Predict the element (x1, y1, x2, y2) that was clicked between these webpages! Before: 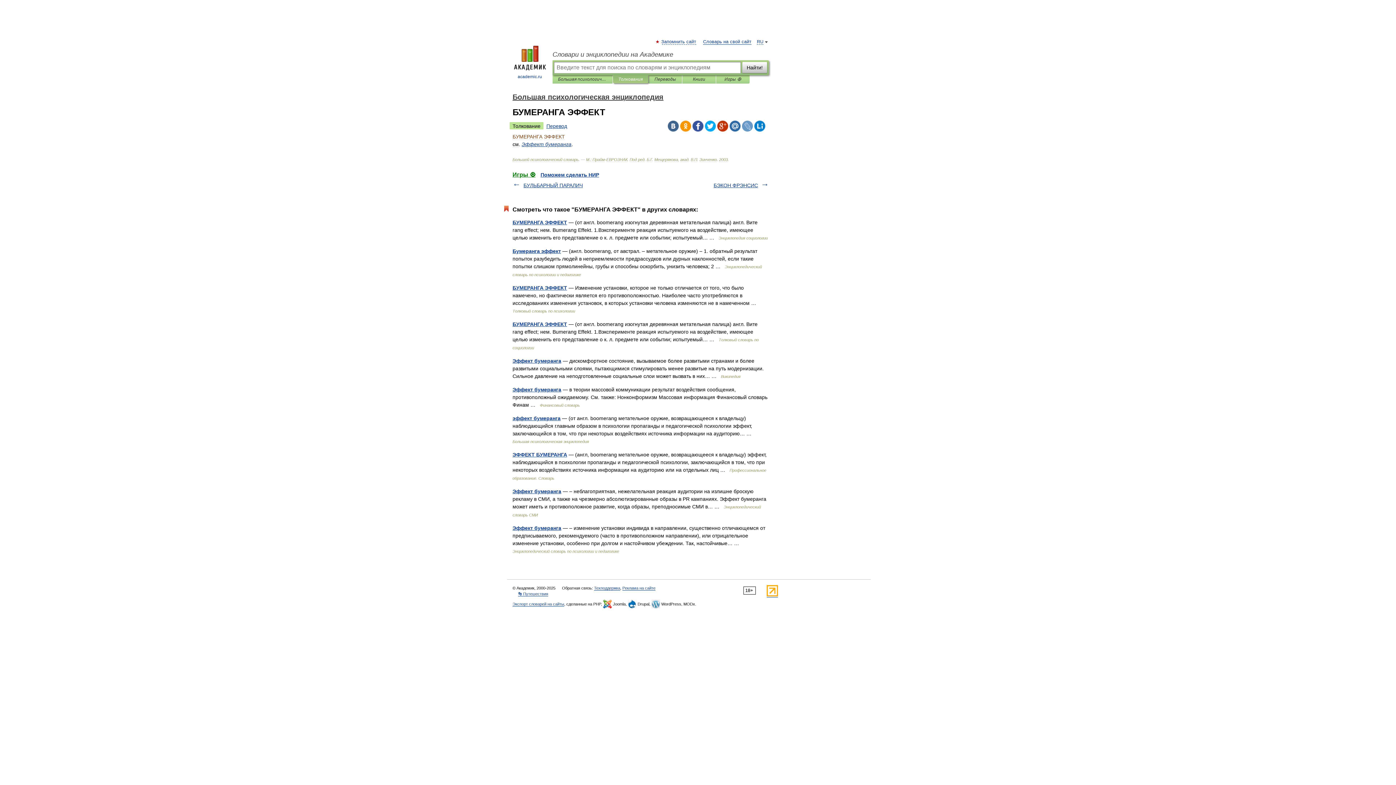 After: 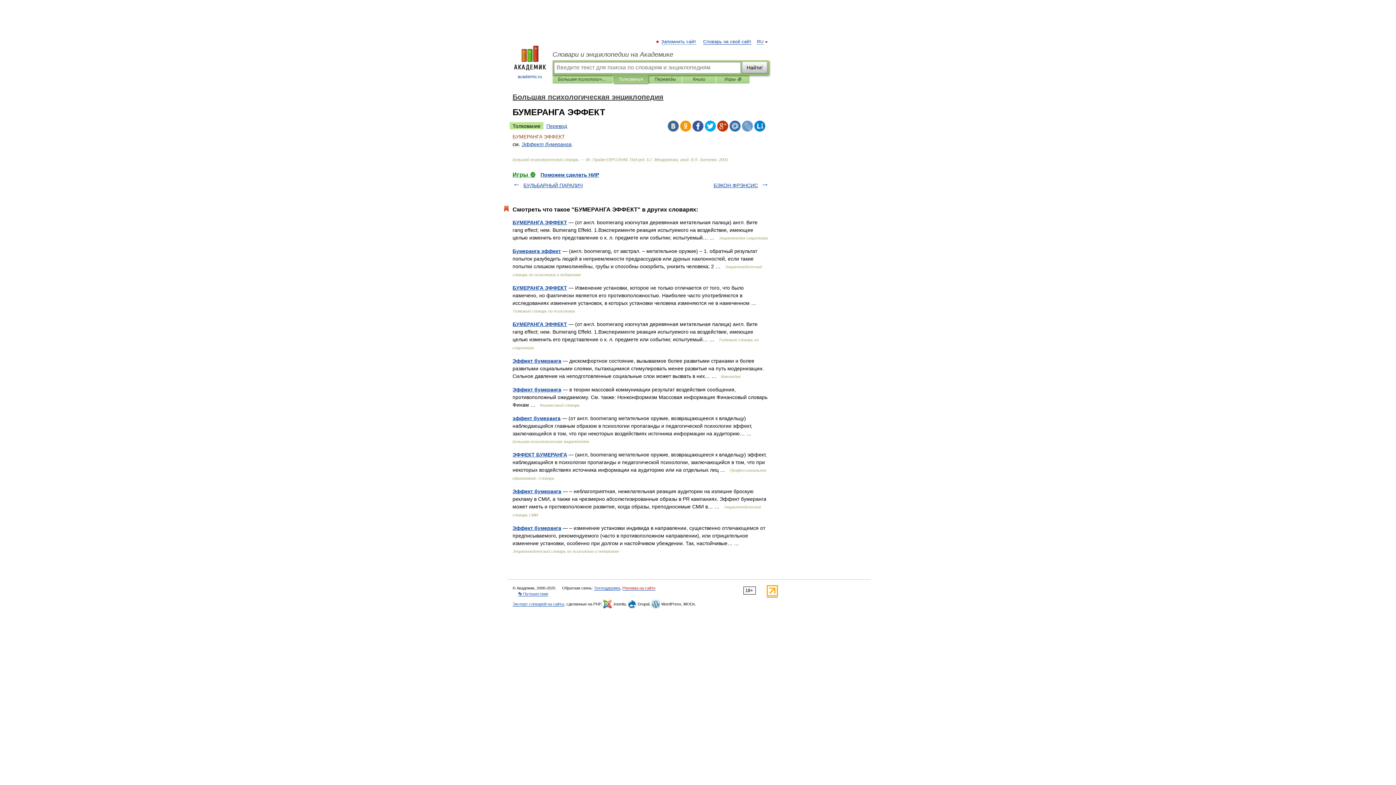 Action: label: Реклама на сайте bbox: (622, 586, 655, 590)